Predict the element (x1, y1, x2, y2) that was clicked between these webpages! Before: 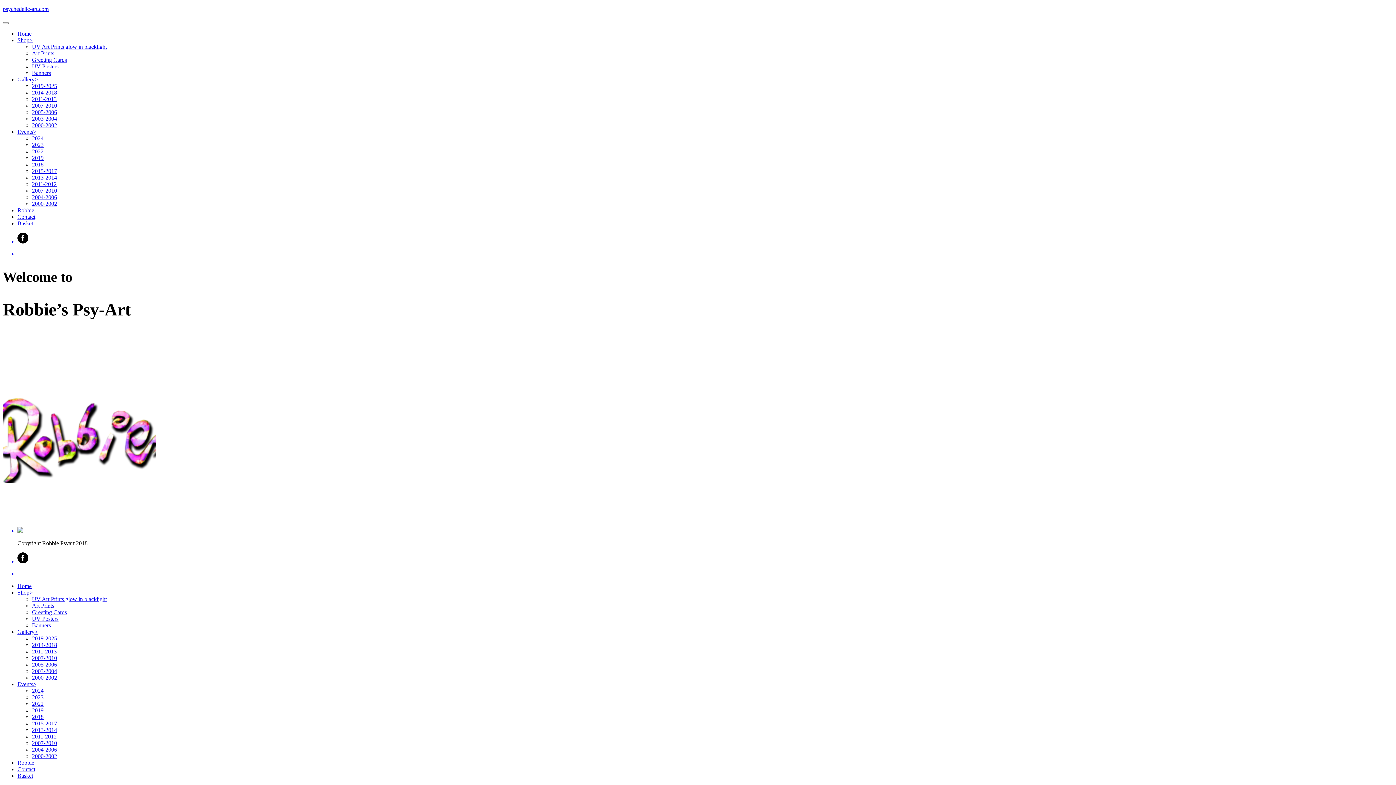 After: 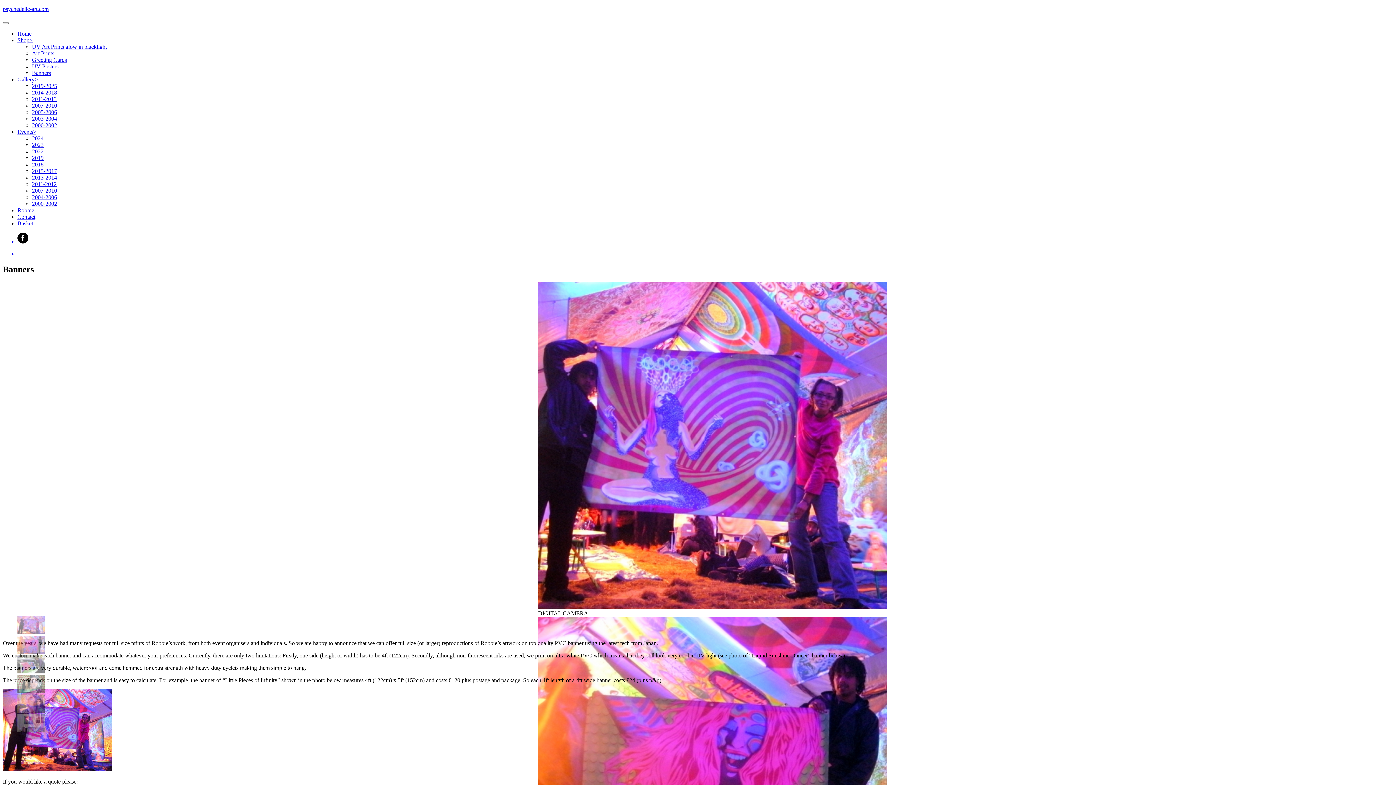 Action: label: Banners bbox: (32, 622, 50, 628)